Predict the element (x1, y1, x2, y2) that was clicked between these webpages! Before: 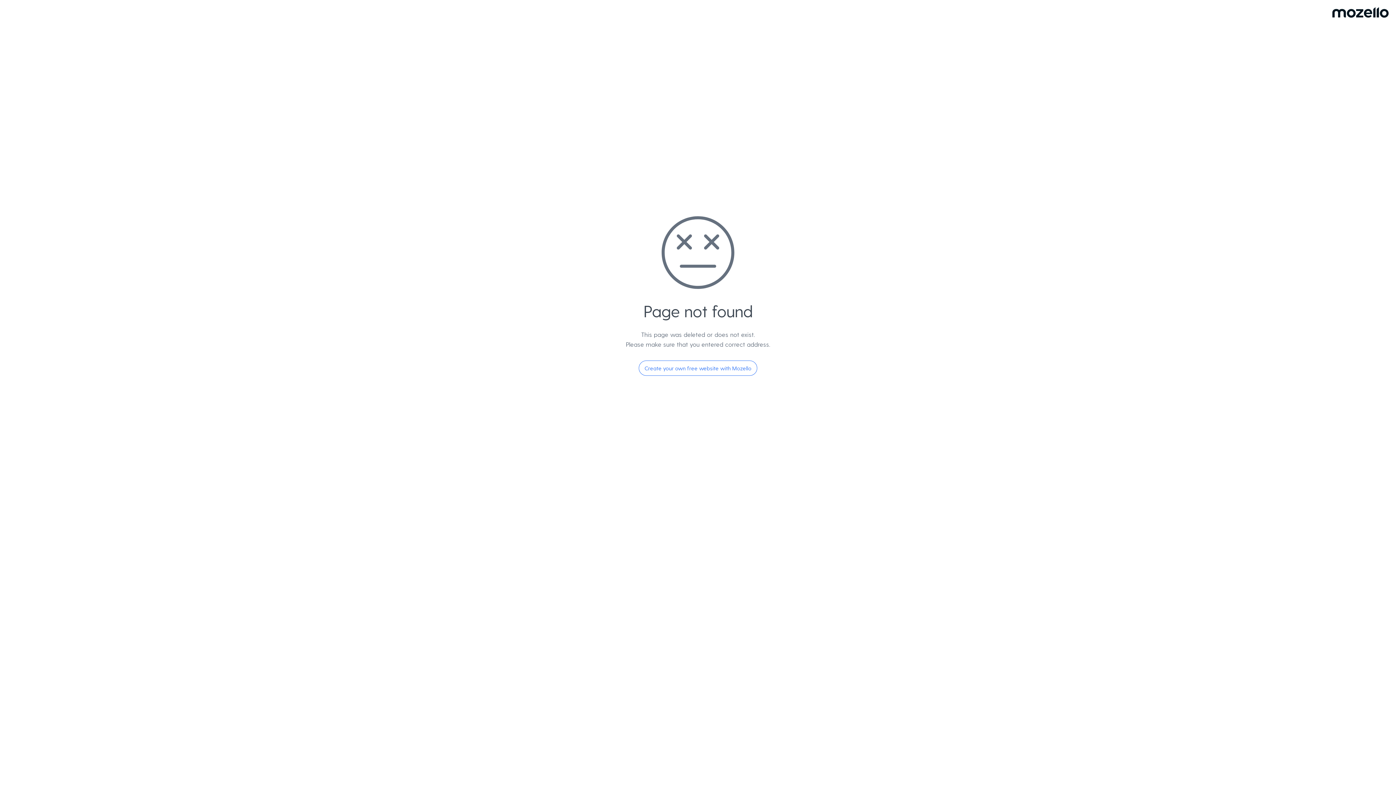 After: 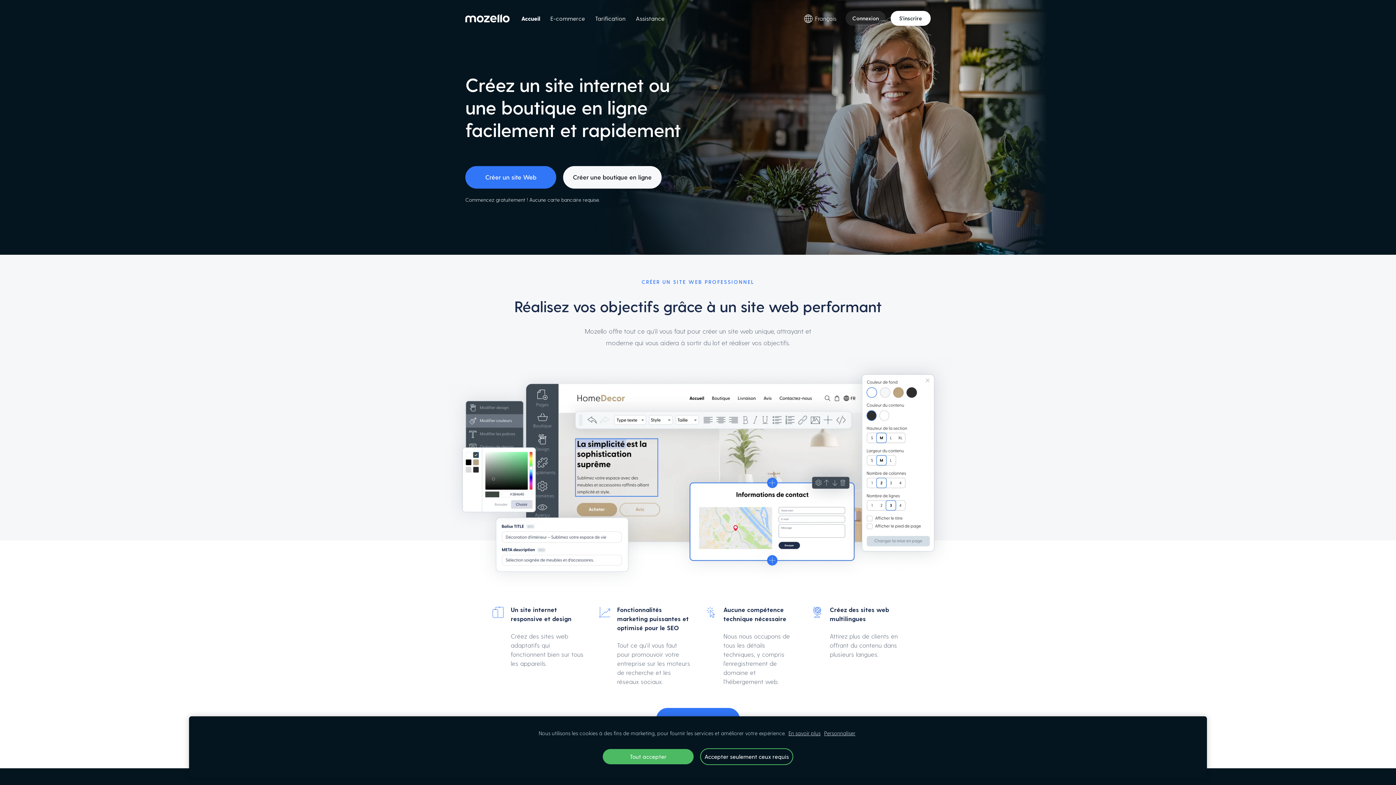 Action: label: Create your own free website with Mozello bbox: (638, 360, 757, 376)